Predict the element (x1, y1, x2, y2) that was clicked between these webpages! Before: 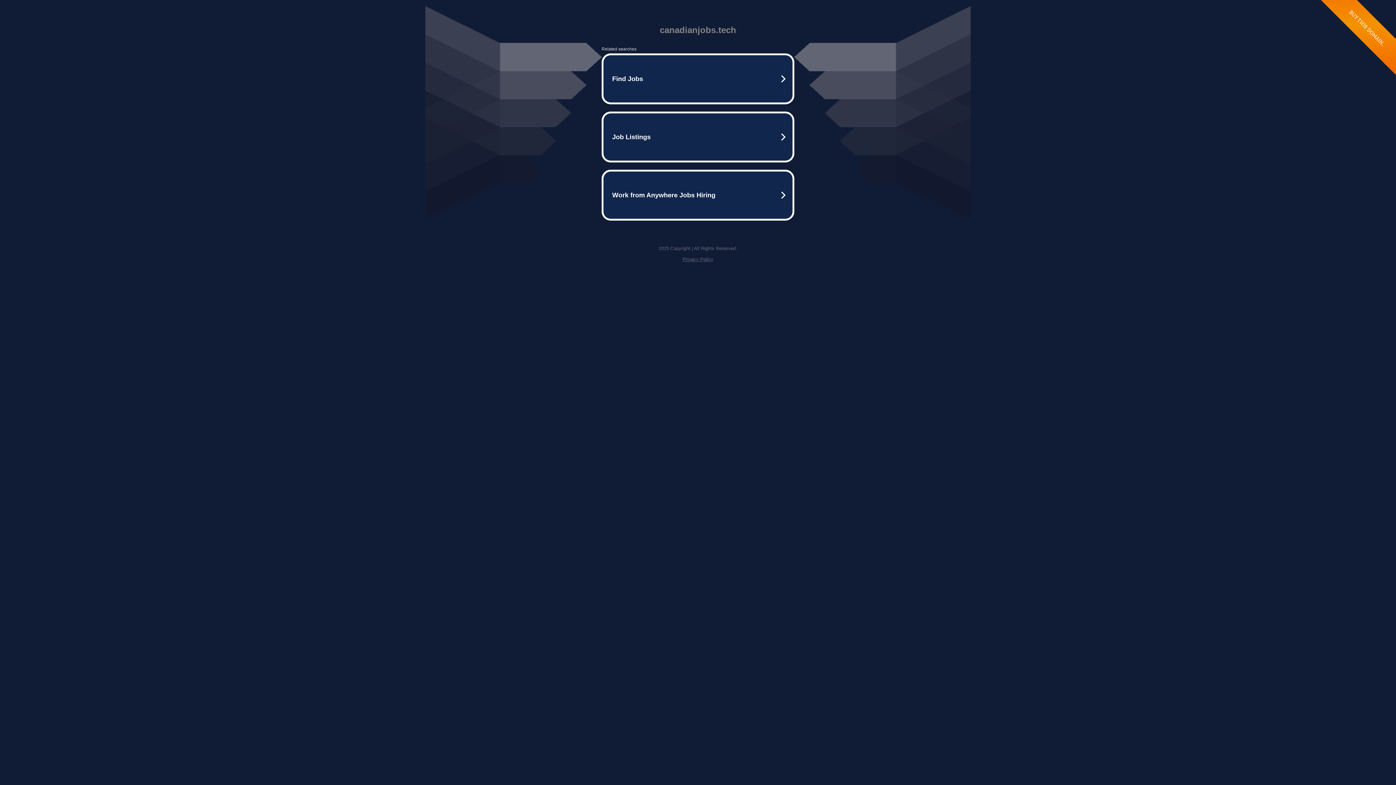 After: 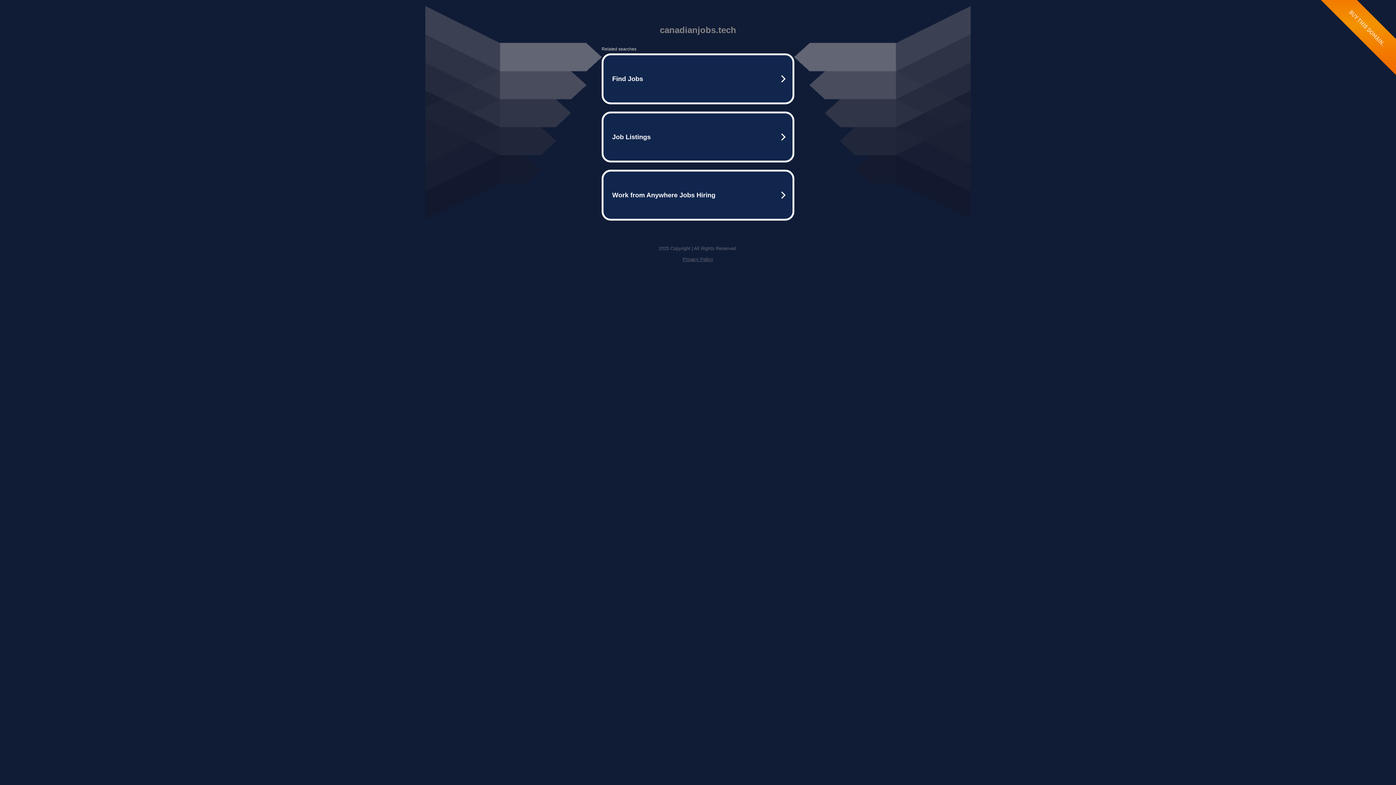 Action: bbox: (682, 256, 713, 262) label: Privacy Policy